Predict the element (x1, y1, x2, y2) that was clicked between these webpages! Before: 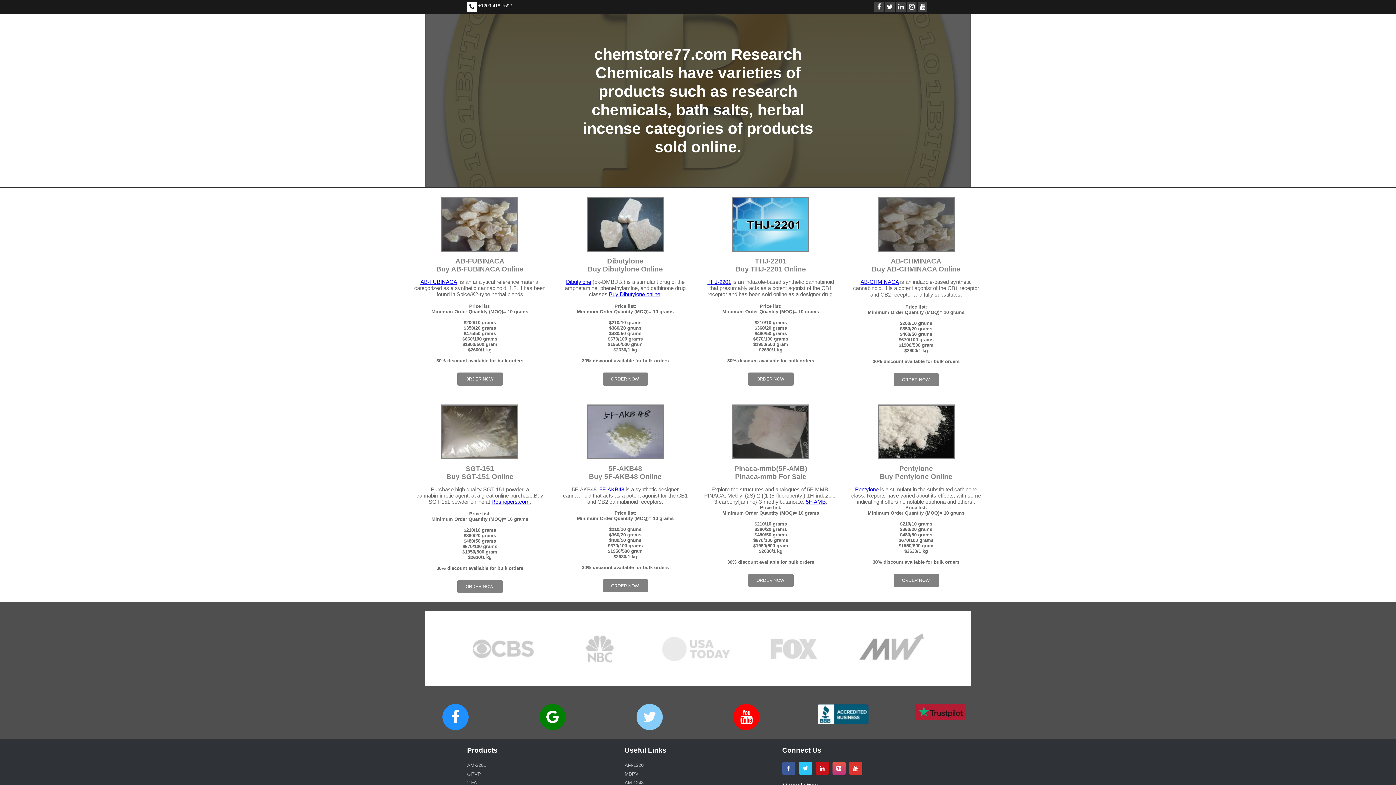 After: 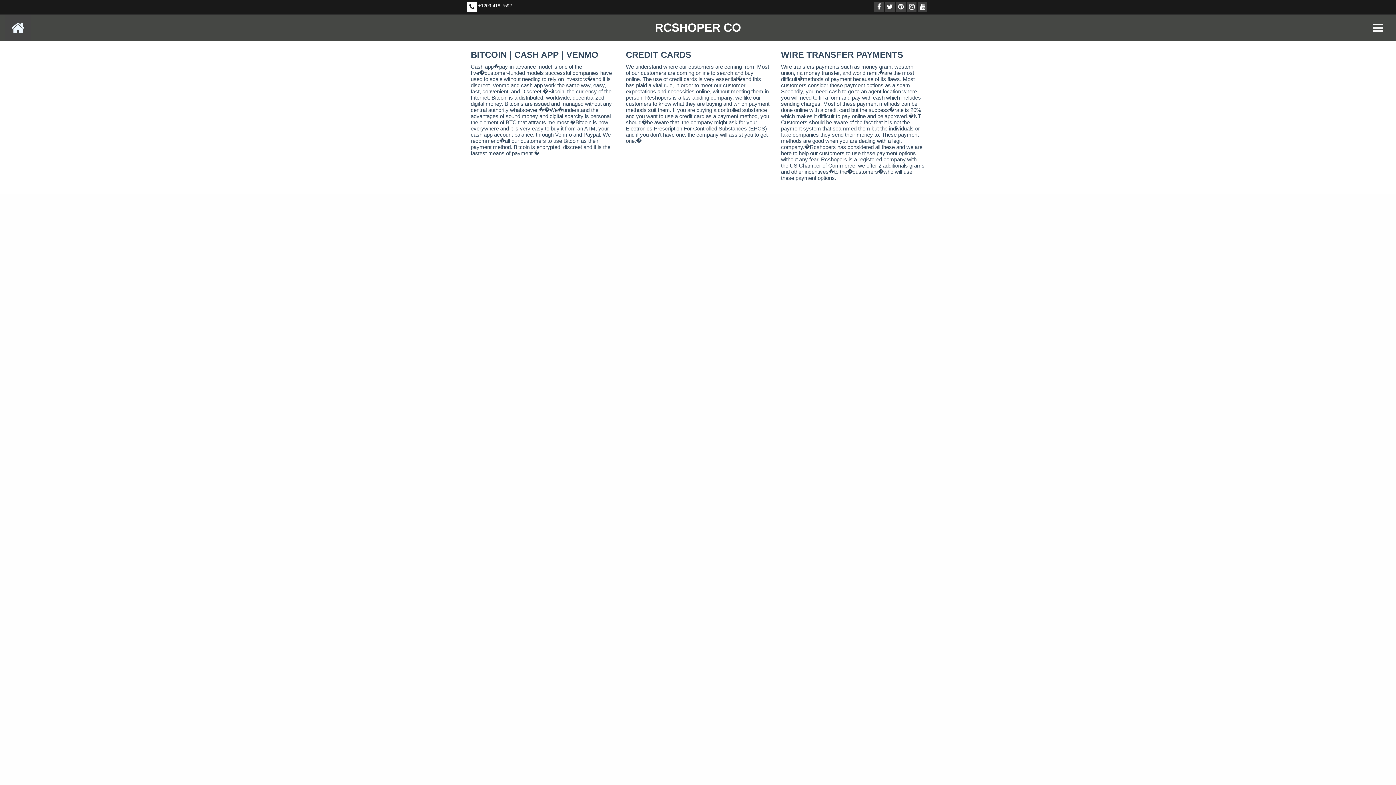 Action: bbox: (893, 574, 939, 587) label: ORDER NOW